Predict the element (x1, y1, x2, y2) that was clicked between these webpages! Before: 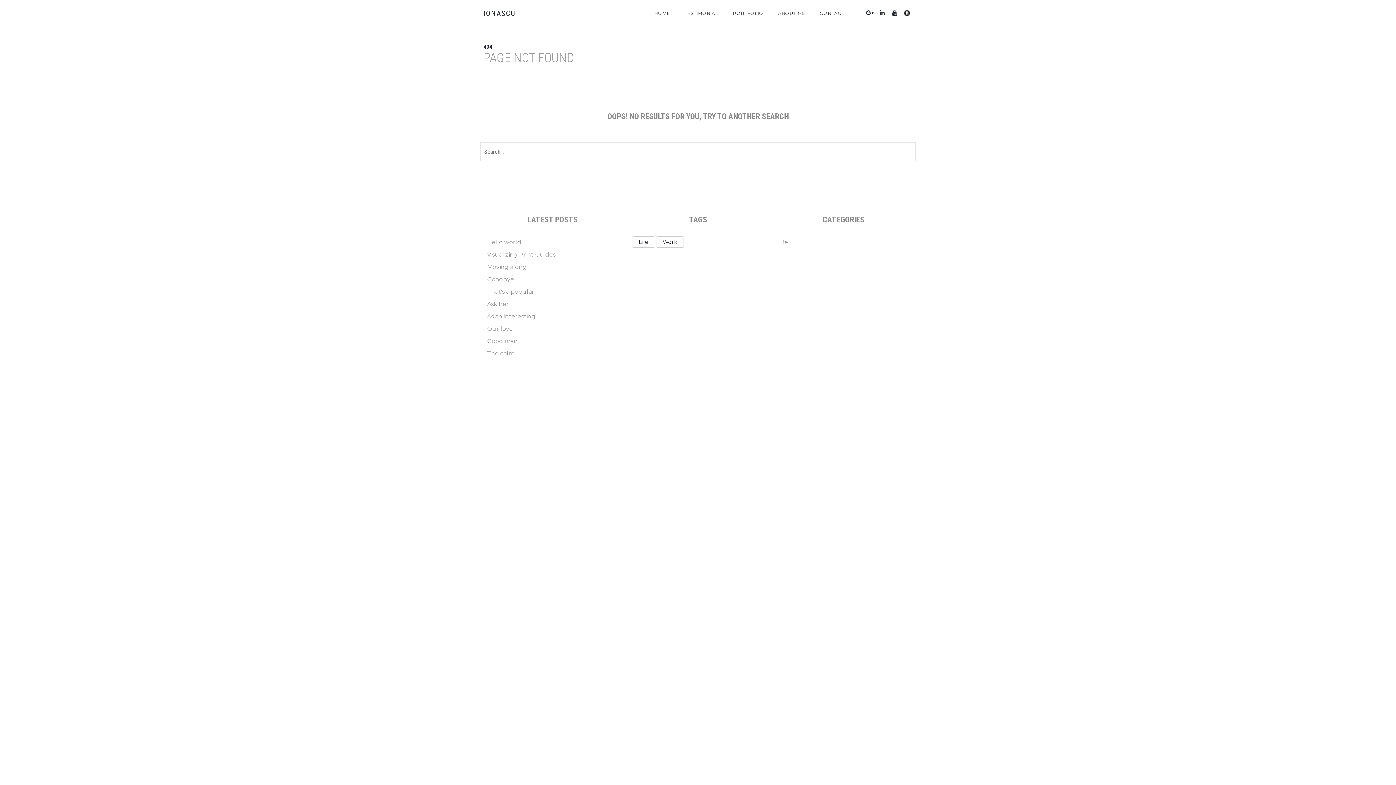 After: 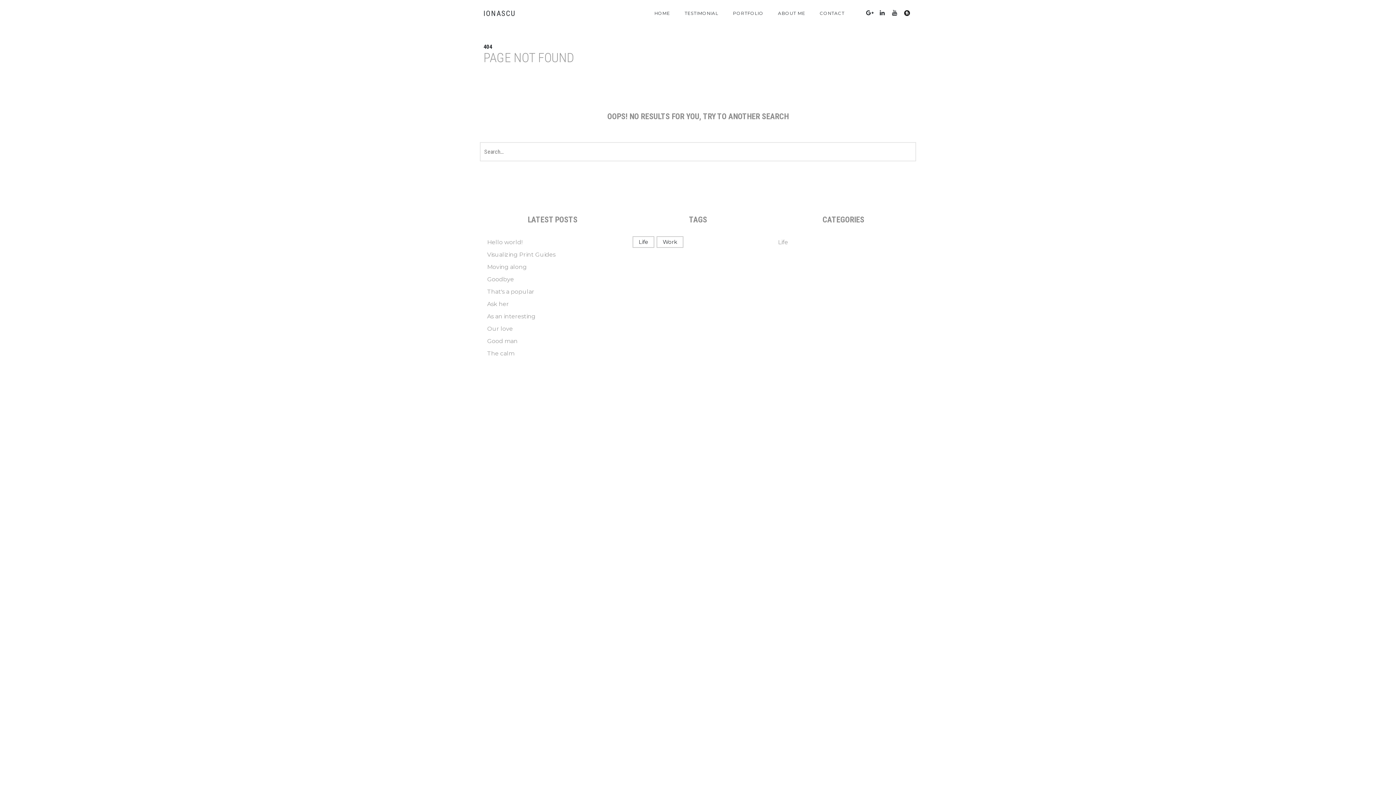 Action: label: Good man bbox: (487, 337, 517, 344)